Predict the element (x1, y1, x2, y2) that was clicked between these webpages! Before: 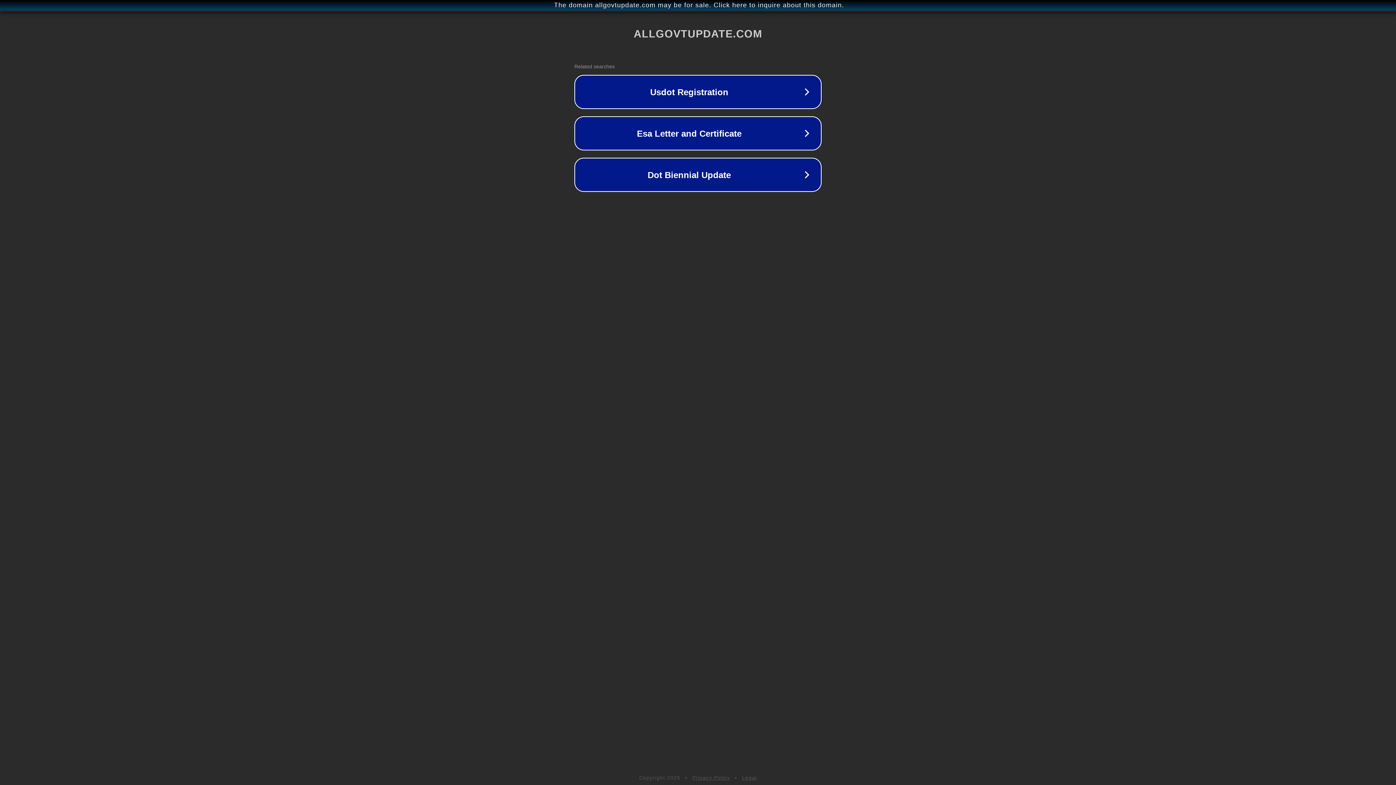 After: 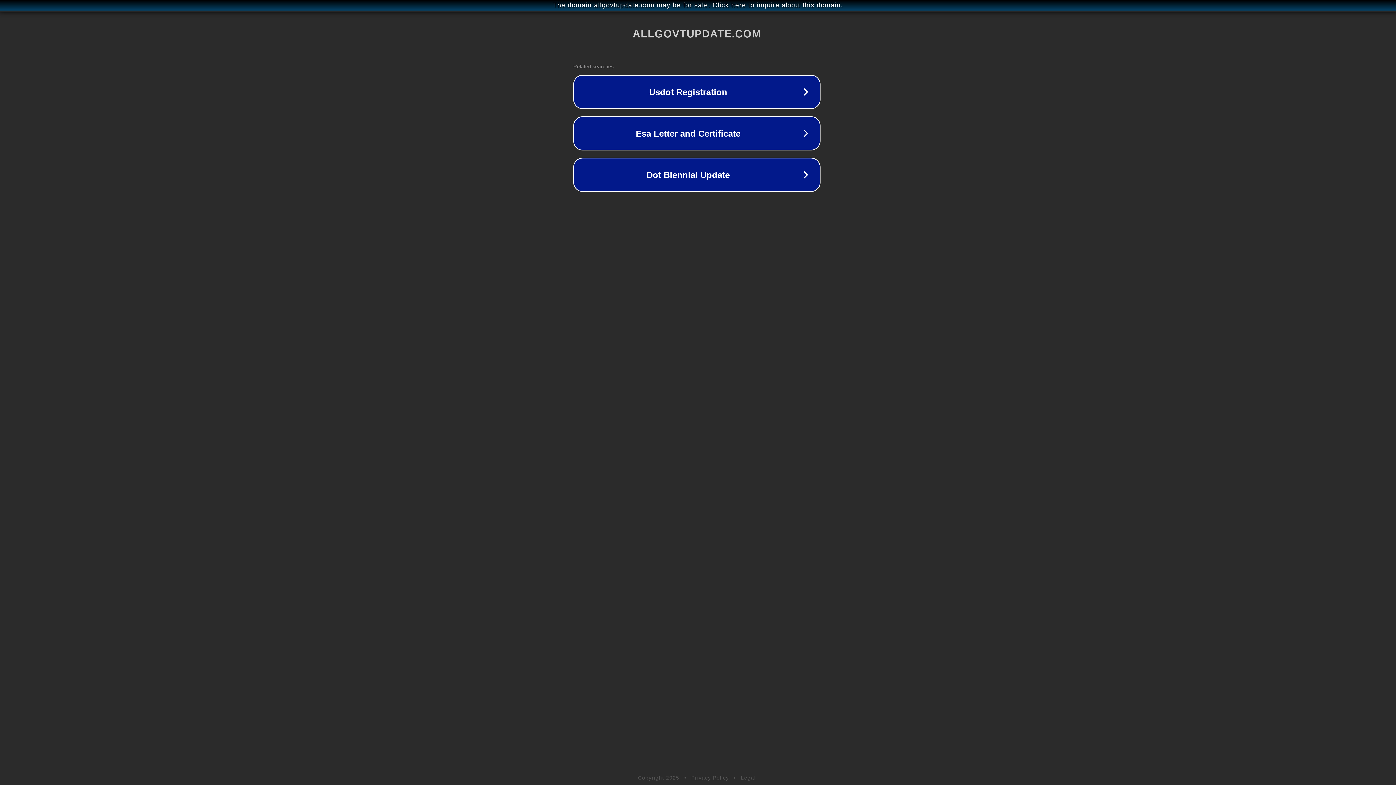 Action: label: The domain allgovtupdate.com may be for sale. Click here to inquire about this domain. bbox: (1, 1, 1397, 9)